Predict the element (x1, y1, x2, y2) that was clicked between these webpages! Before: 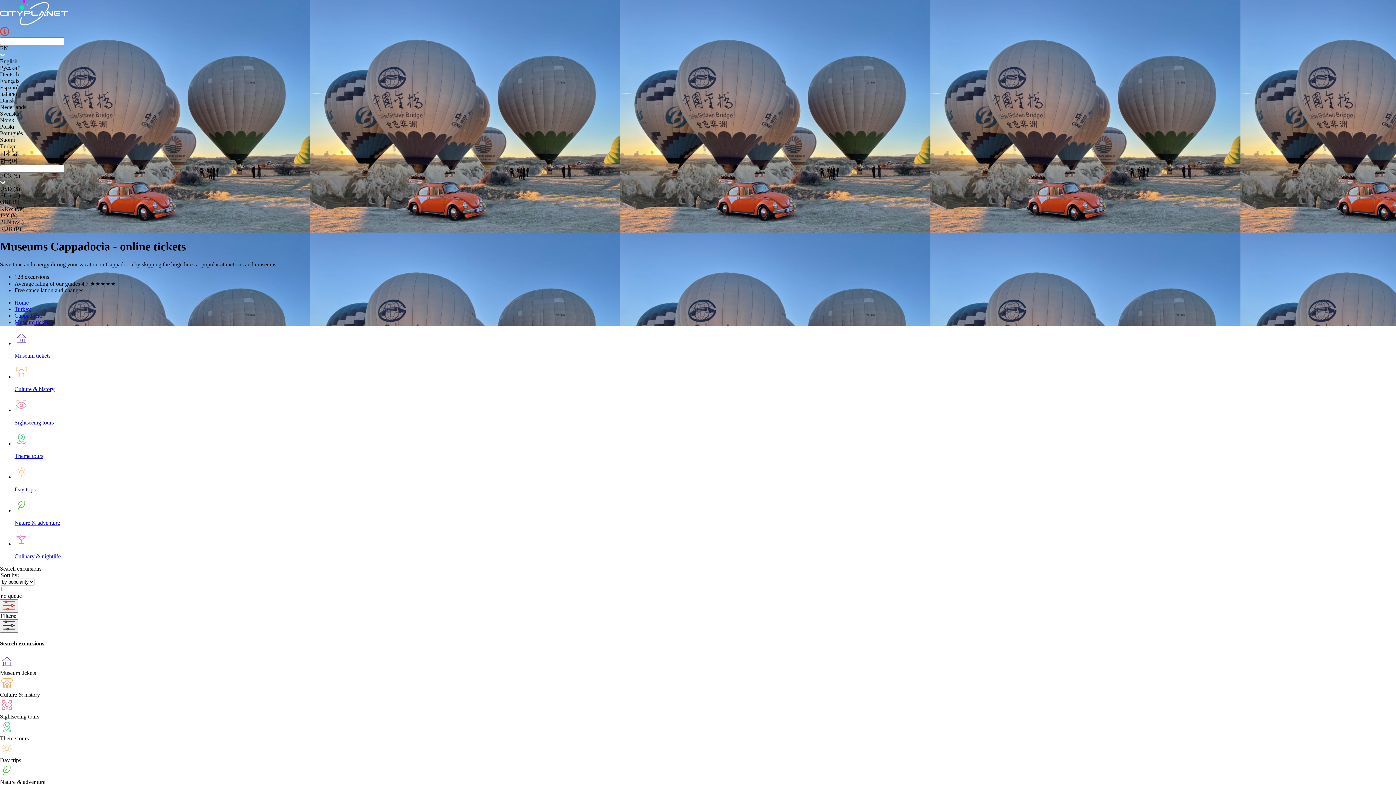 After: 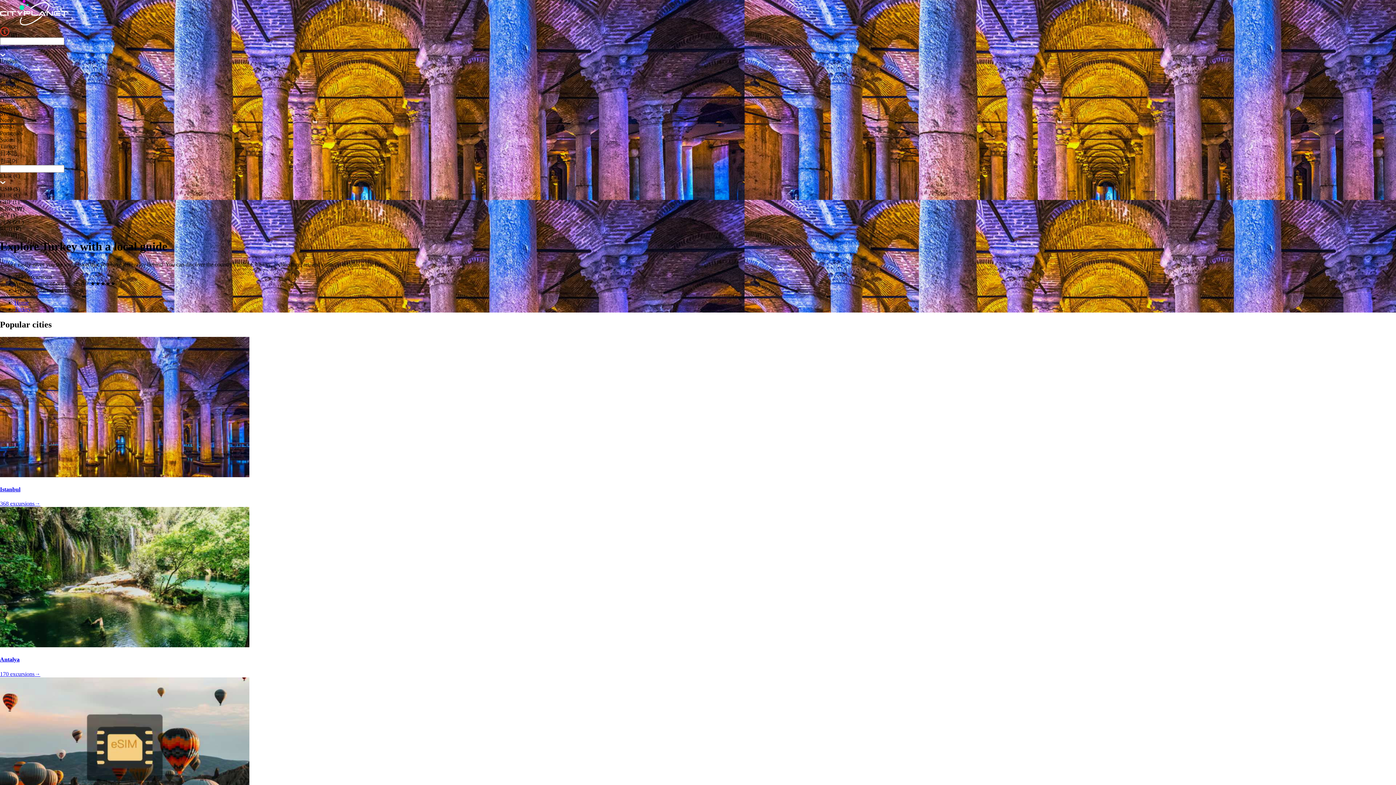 Action: label: Turkey bbox: (14, 306, 30, 312)